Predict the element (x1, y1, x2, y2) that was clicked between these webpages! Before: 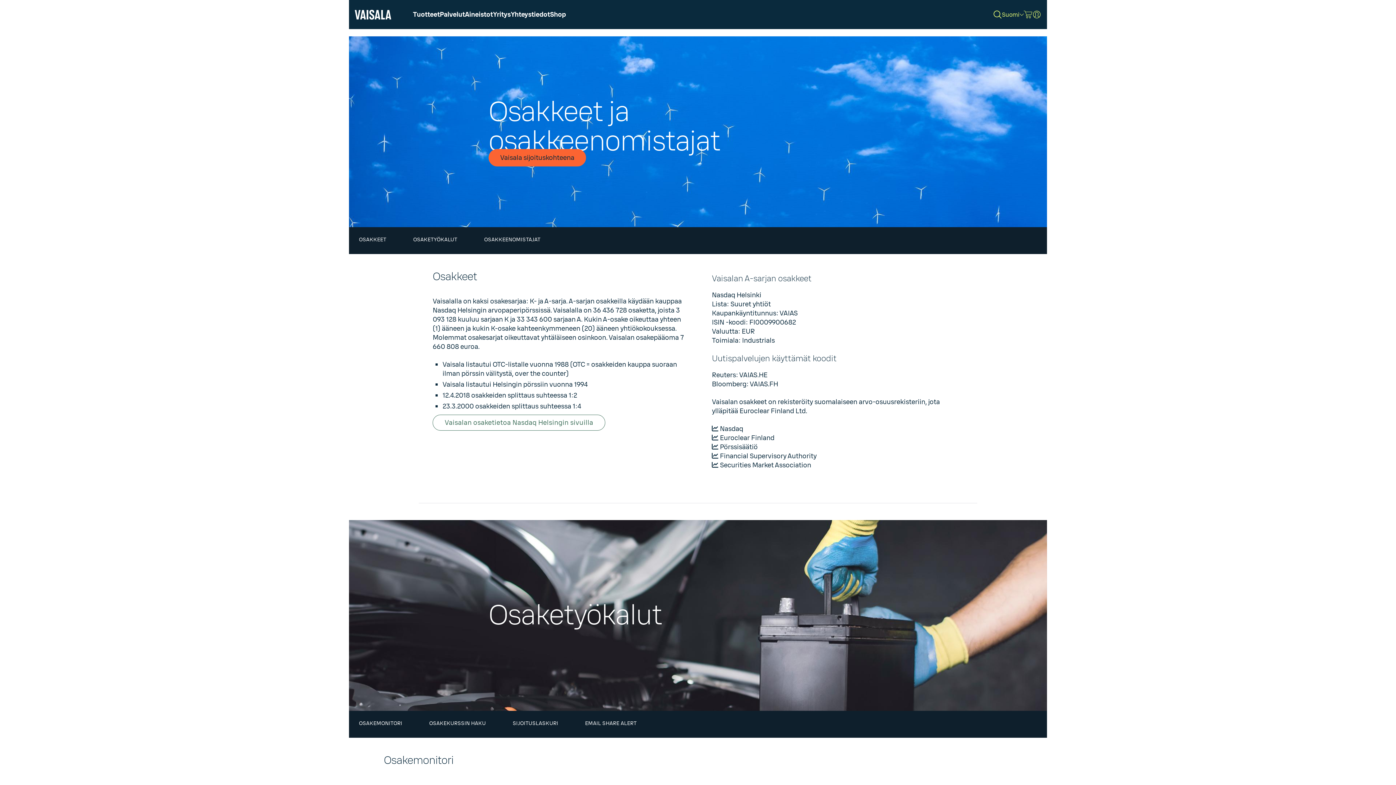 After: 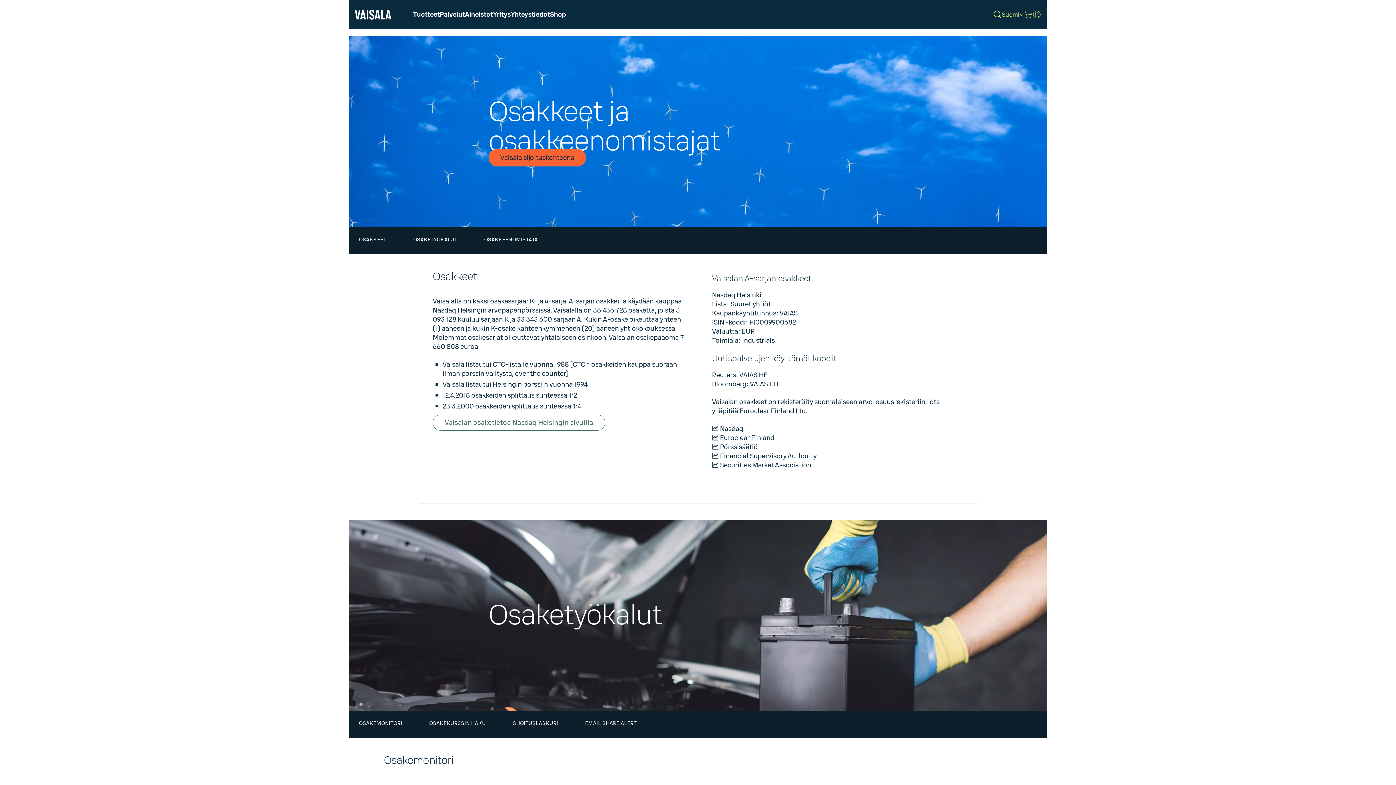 Action: label: MyVaisala Portal bbox: (1032, 10, 1041, 18)